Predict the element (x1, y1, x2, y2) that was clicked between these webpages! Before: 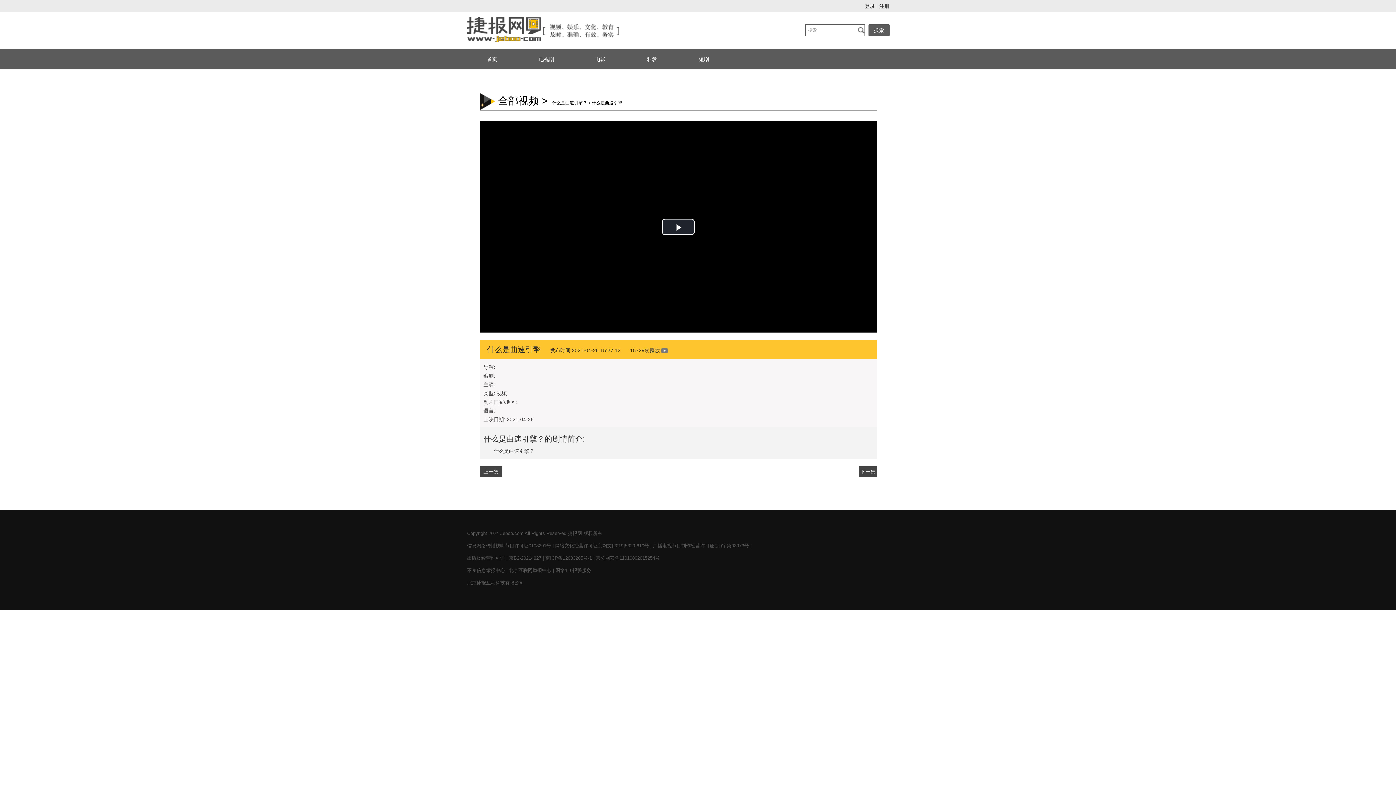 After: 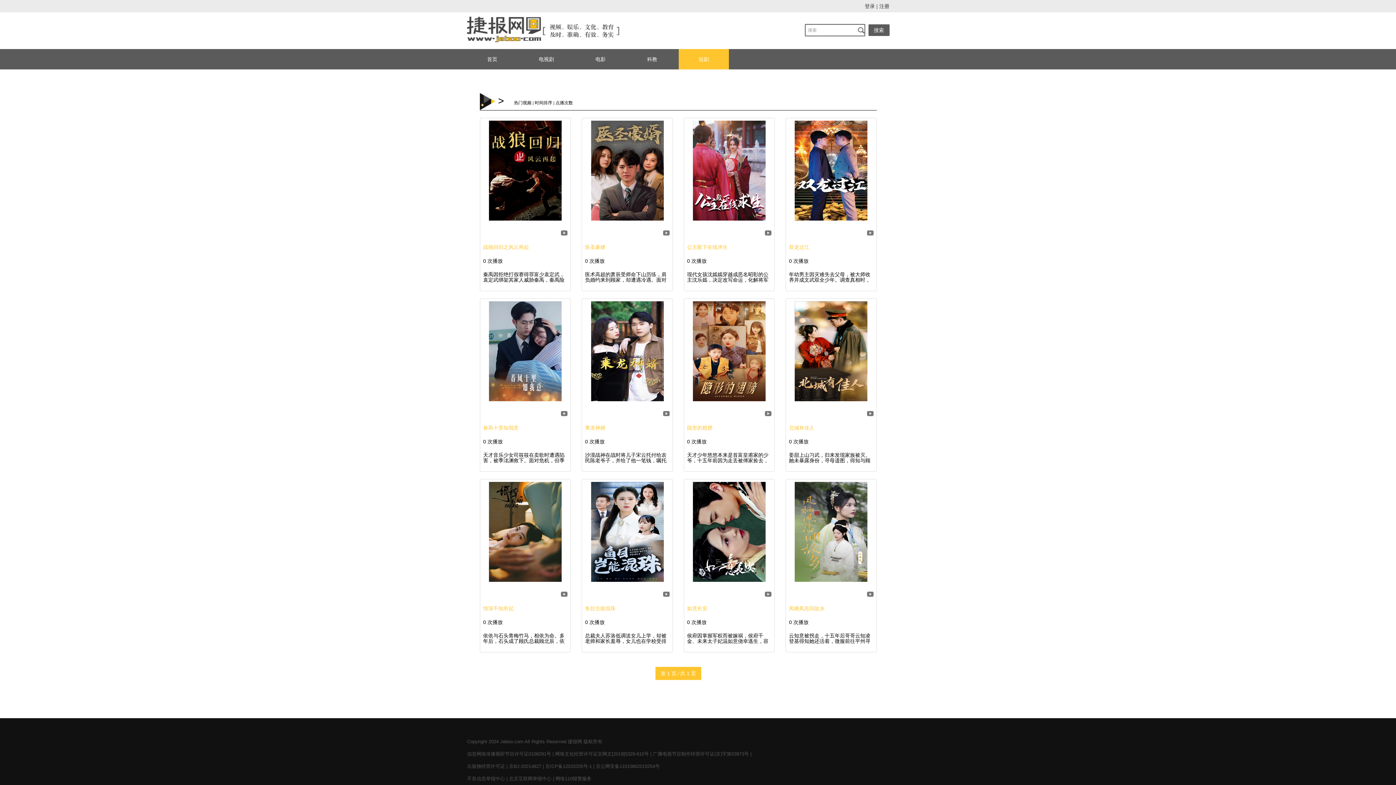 Action: label: 短剧 bbox: (691, 49, 716, 69)